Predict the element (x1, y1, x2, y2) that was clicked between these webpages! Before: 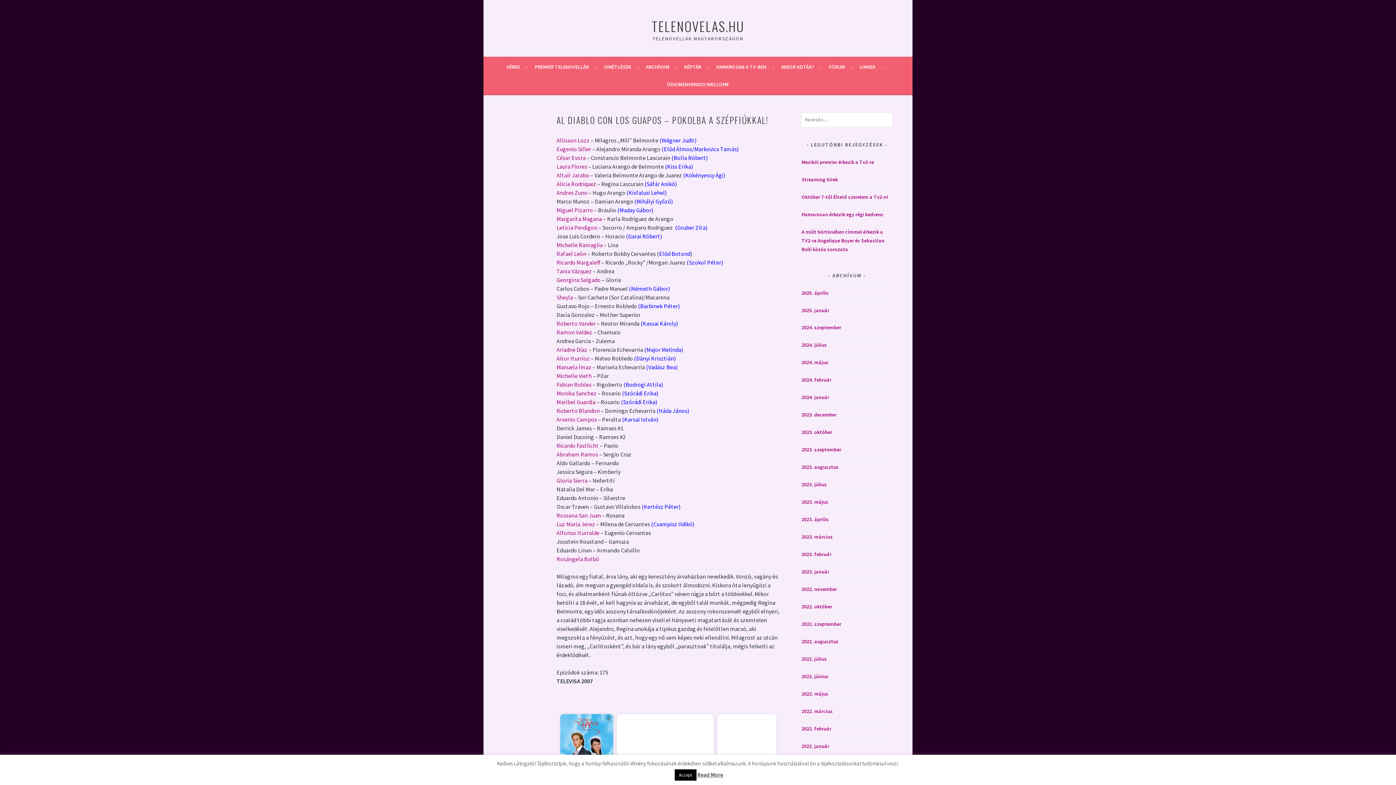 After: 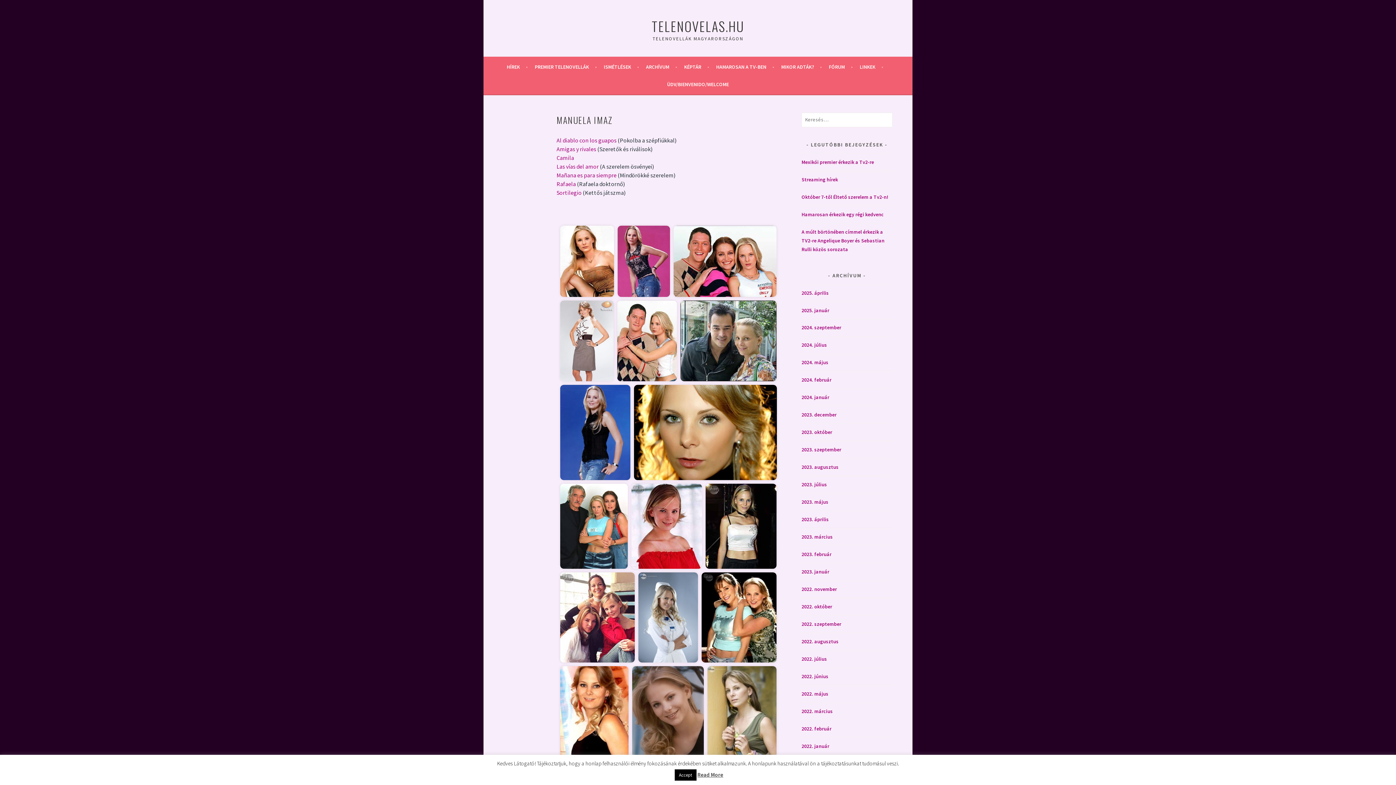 Action: bbox: (556, 363, 591, 370) label: Manuela Ímaz